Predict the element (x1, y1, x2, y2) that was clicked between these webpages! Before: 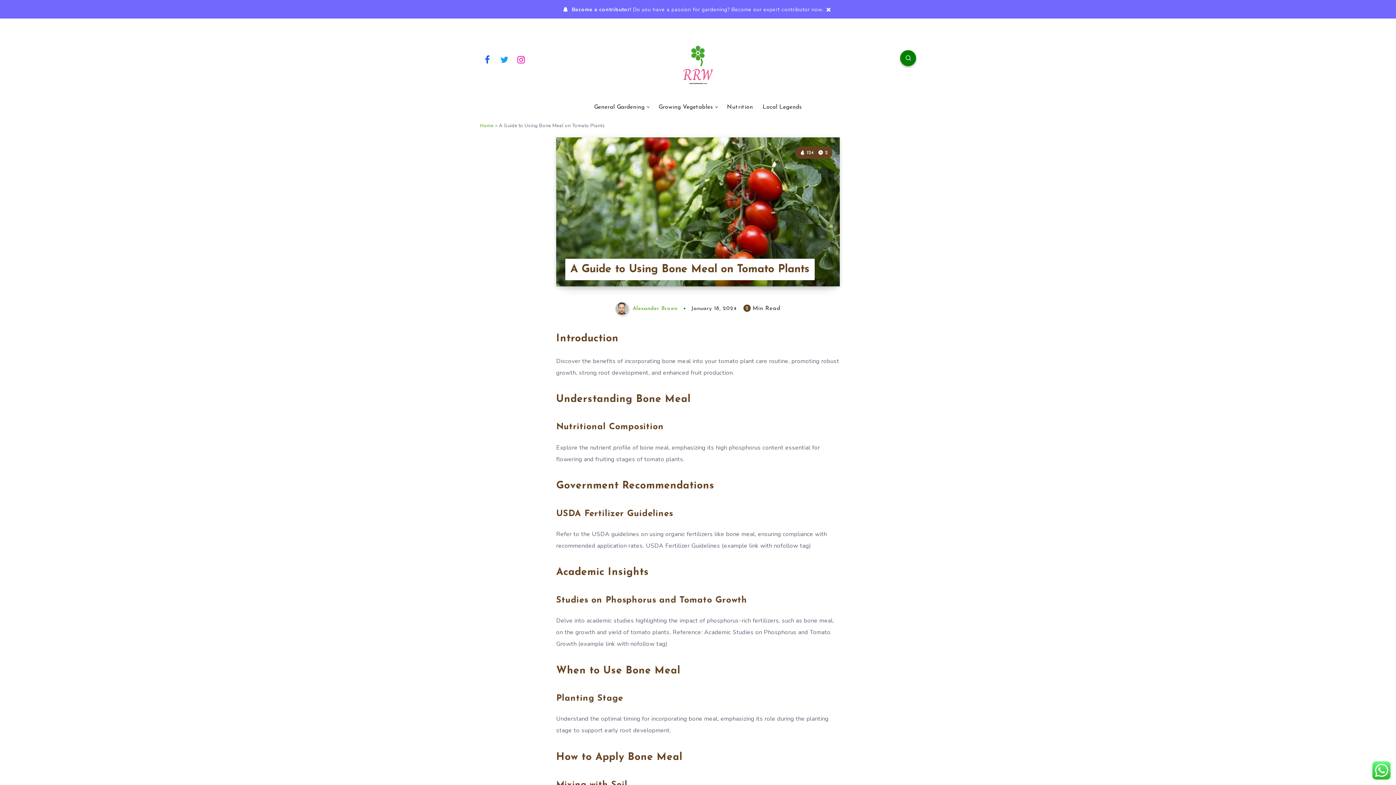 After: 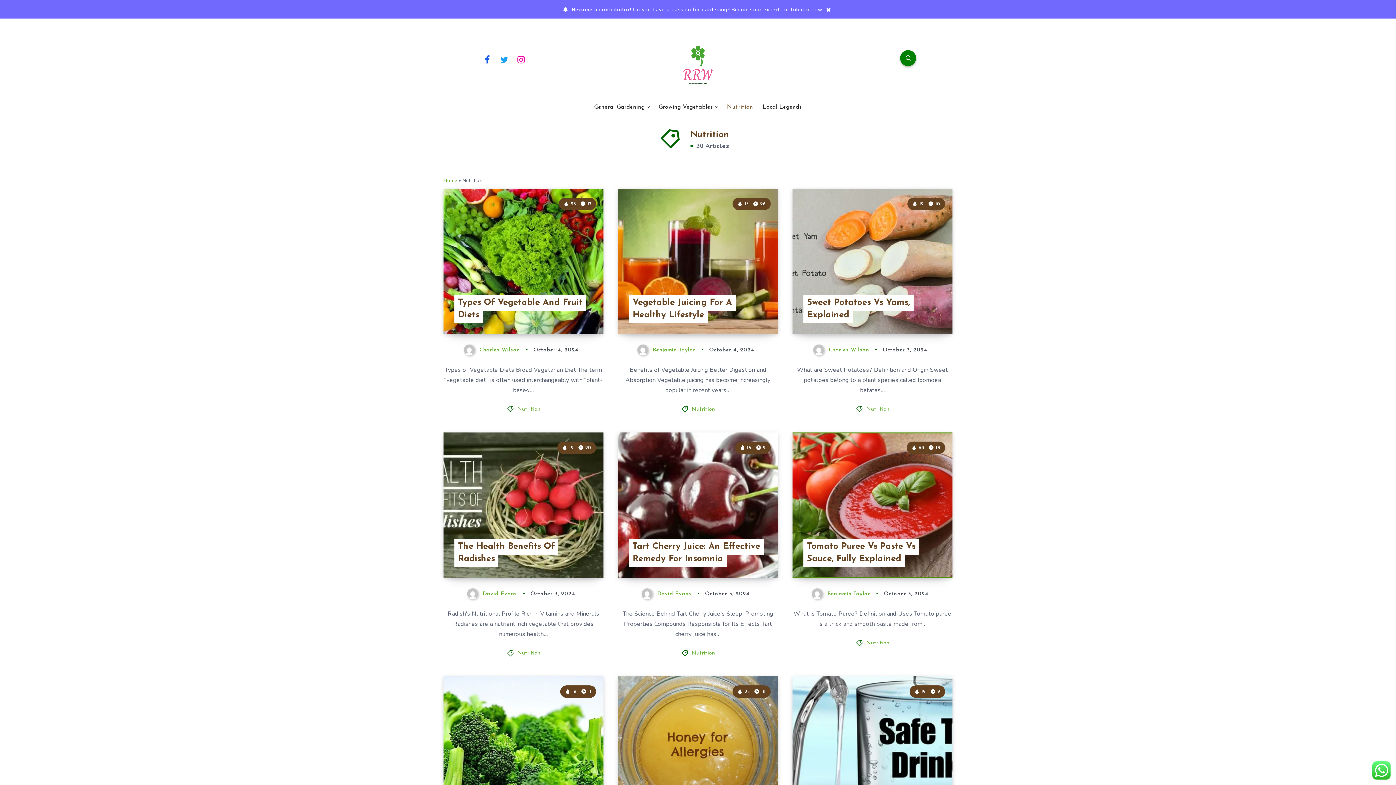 Action: bbox: (727, 103, 753, 110) label: Nutrition